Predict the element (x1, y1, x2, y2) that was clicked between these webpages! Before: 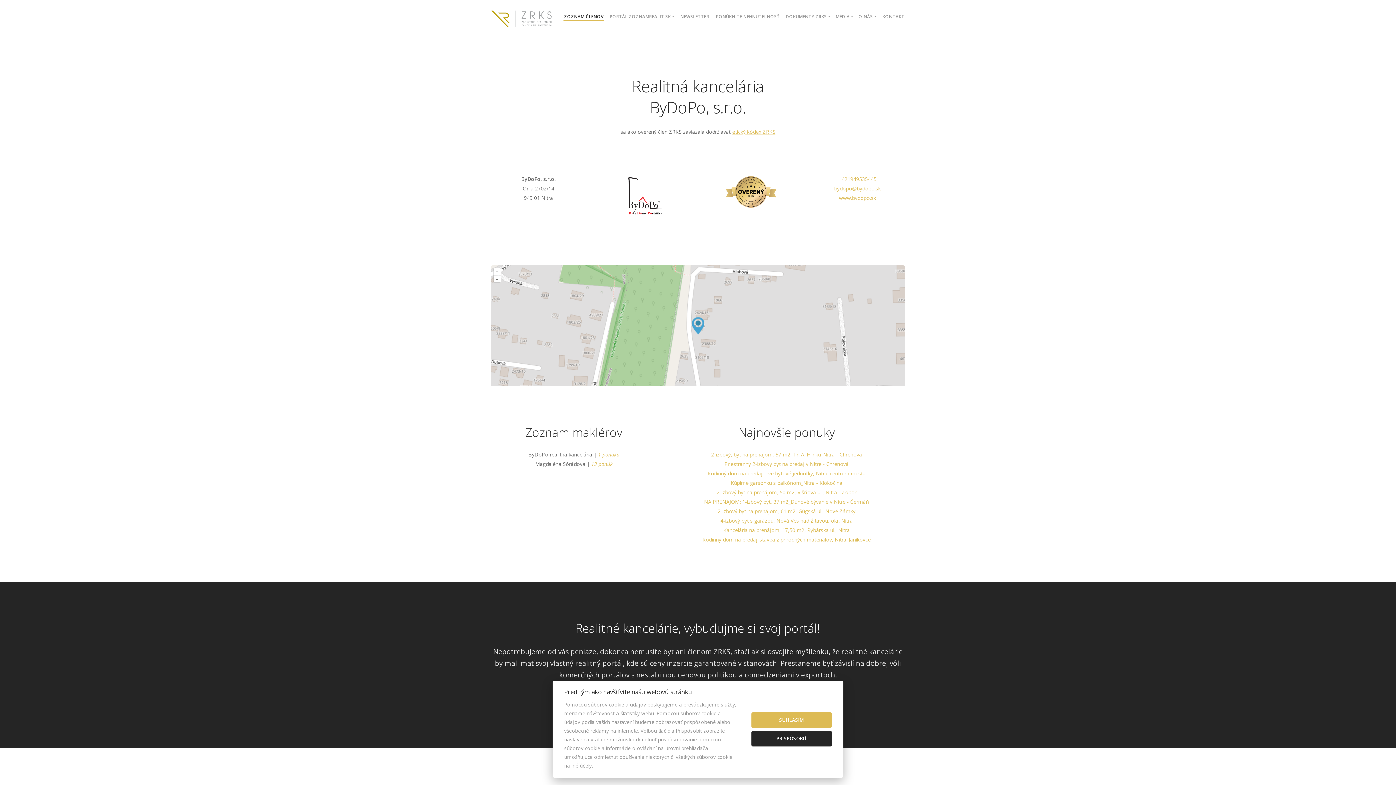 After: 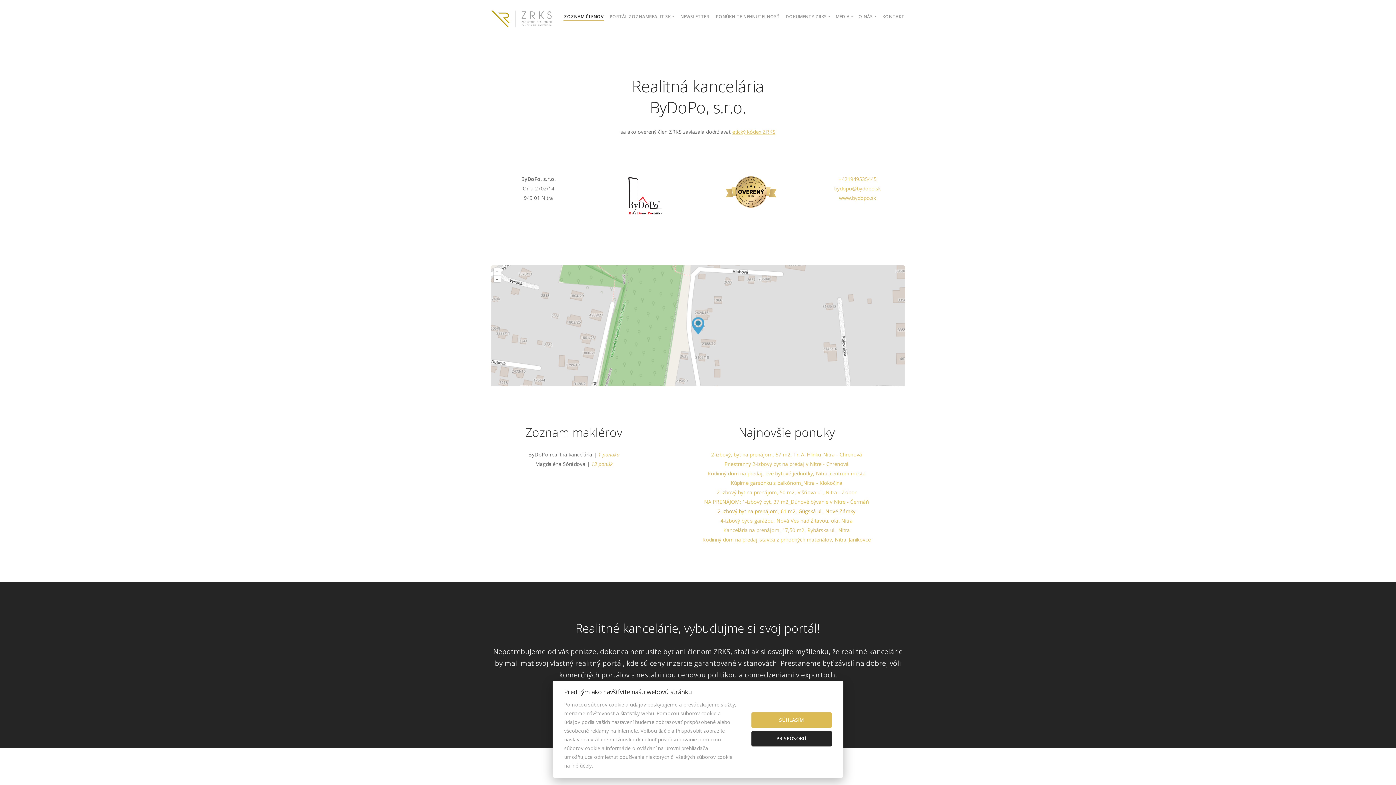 Action: label: 2-izbový byt na prenájom, 61 m2, Gúgská ul., Nové Zámky bbox: (717, 507, 855, 514)